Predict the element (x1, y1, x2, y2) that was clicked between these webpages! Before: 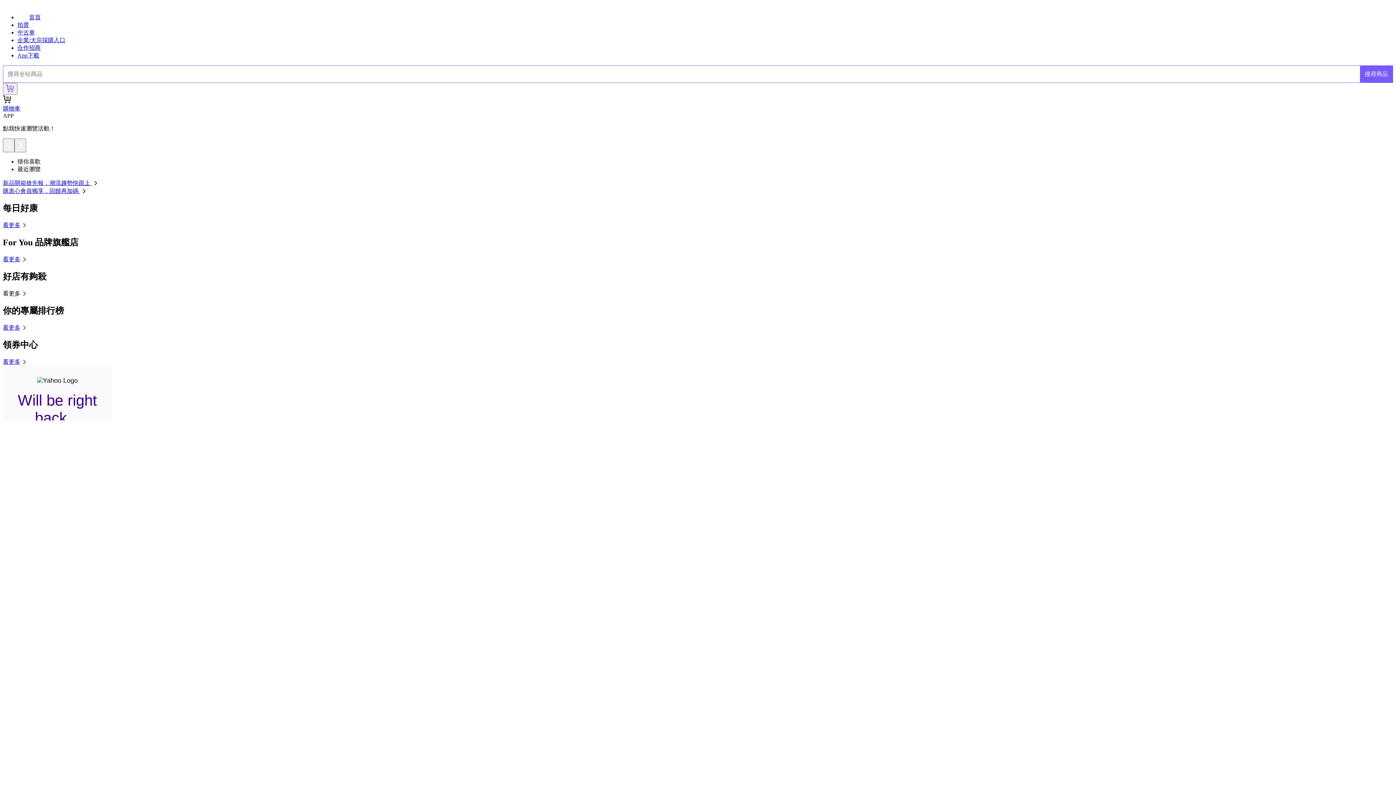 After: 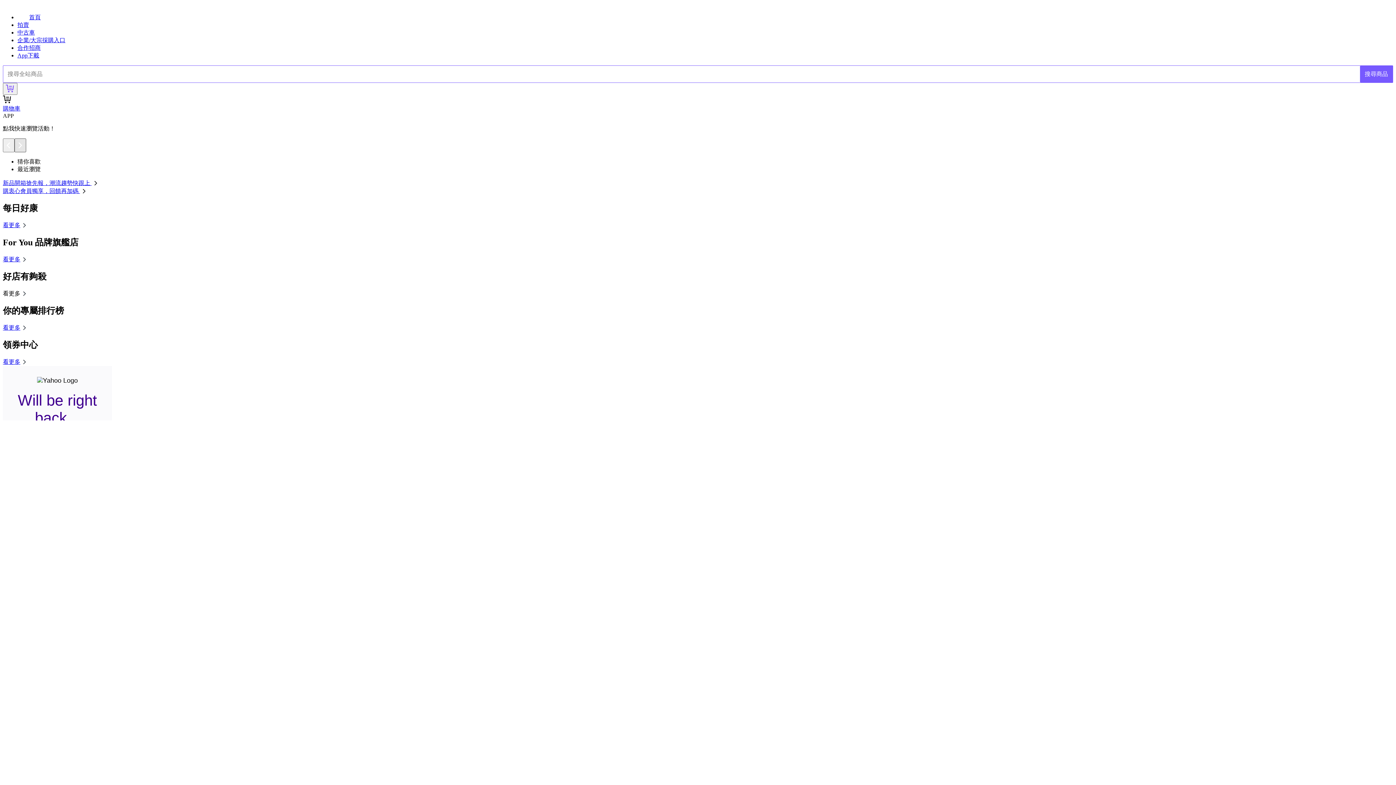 Action: bbox: (14, 138, 26, 152)